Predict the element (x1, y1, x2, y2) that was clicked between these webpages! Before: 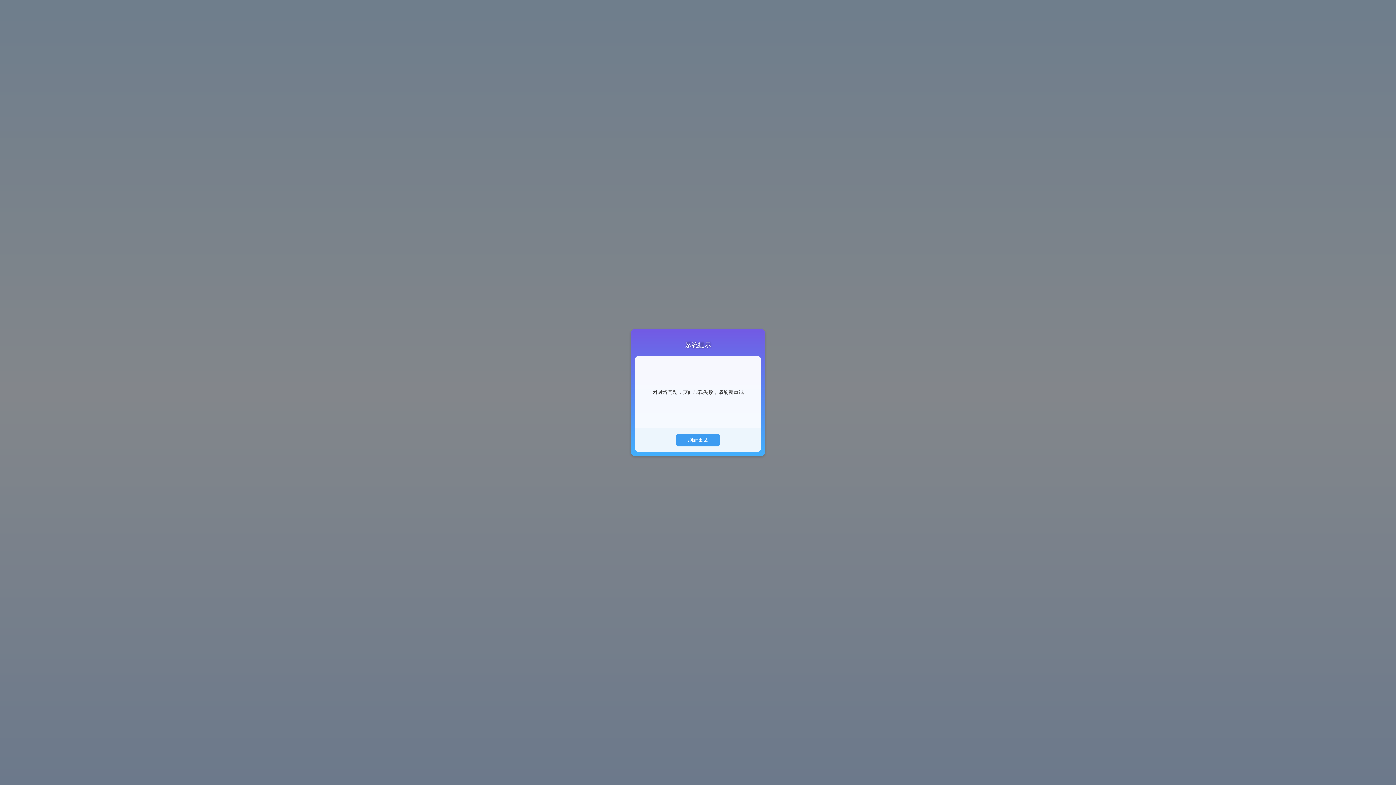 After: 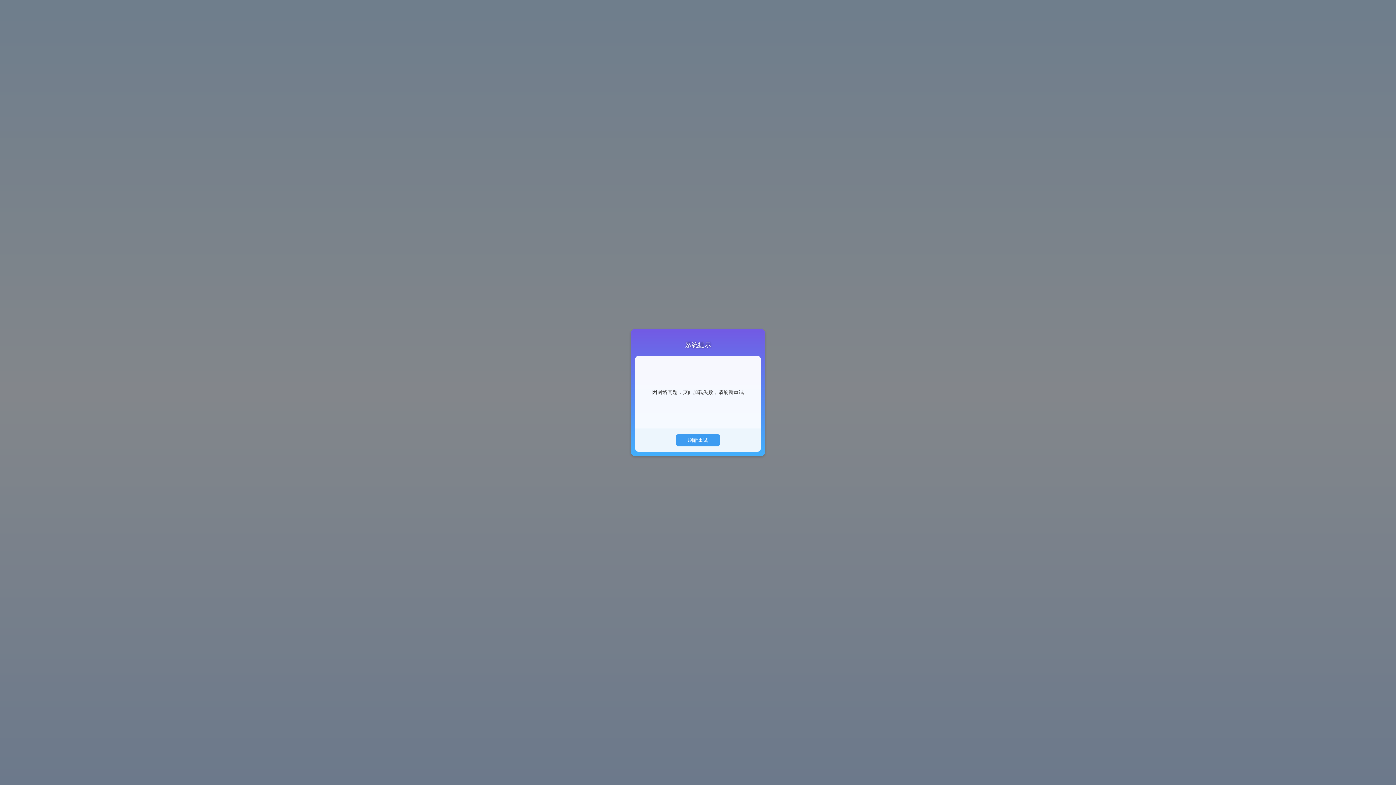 Action: label: 刷新重试 bbox: (676, 434, 720, 446)